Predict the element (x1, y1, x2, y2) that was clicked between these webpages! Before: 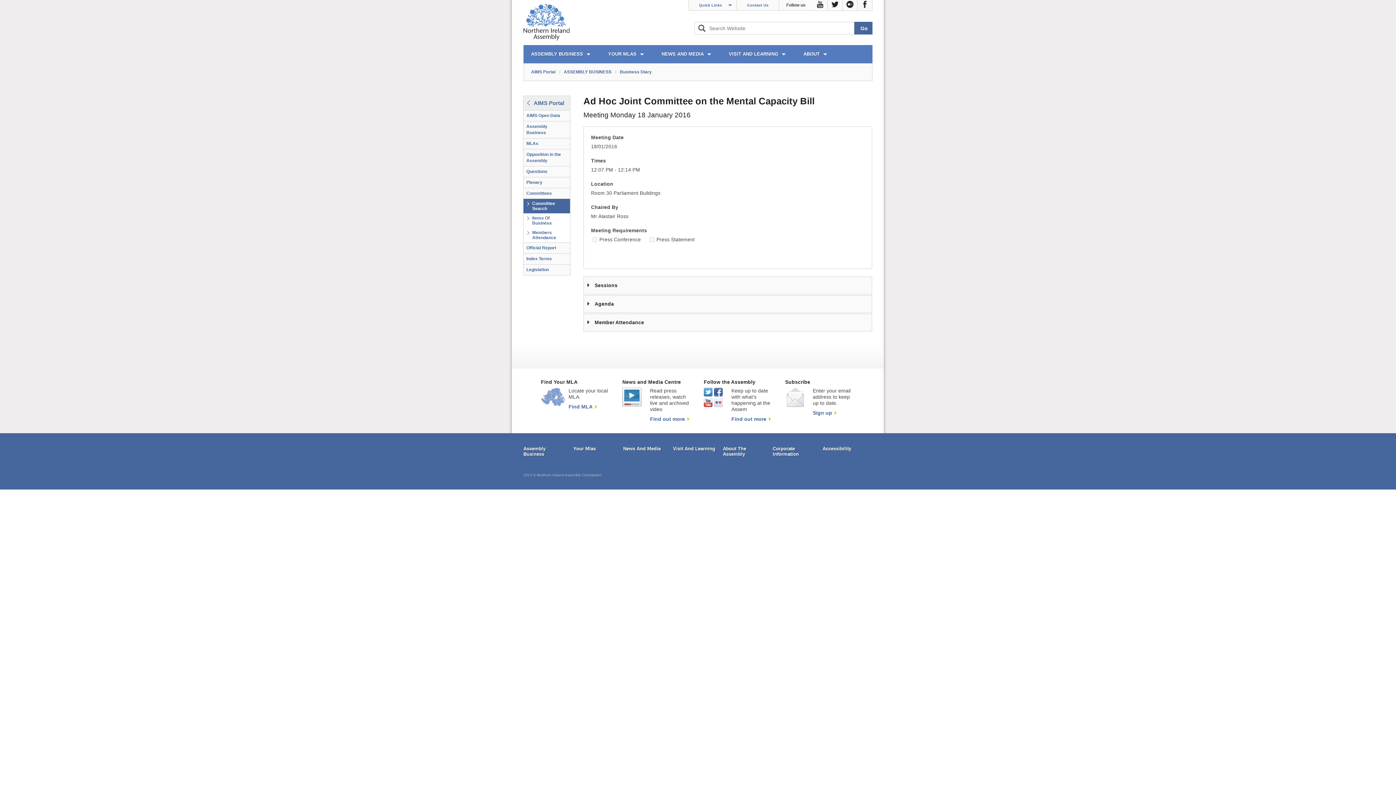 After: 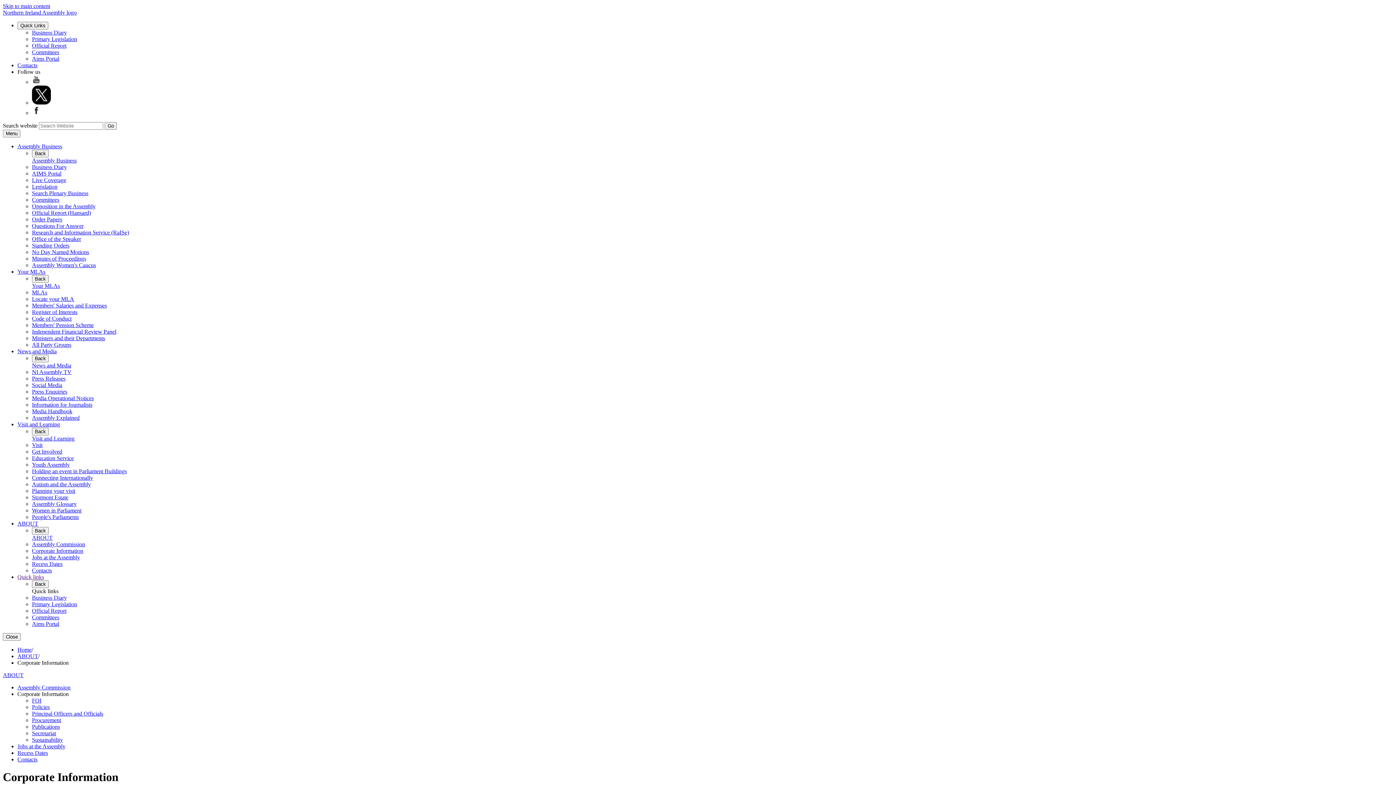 Action: label: Corporate Information bbox: (772, 446, 815, 457)